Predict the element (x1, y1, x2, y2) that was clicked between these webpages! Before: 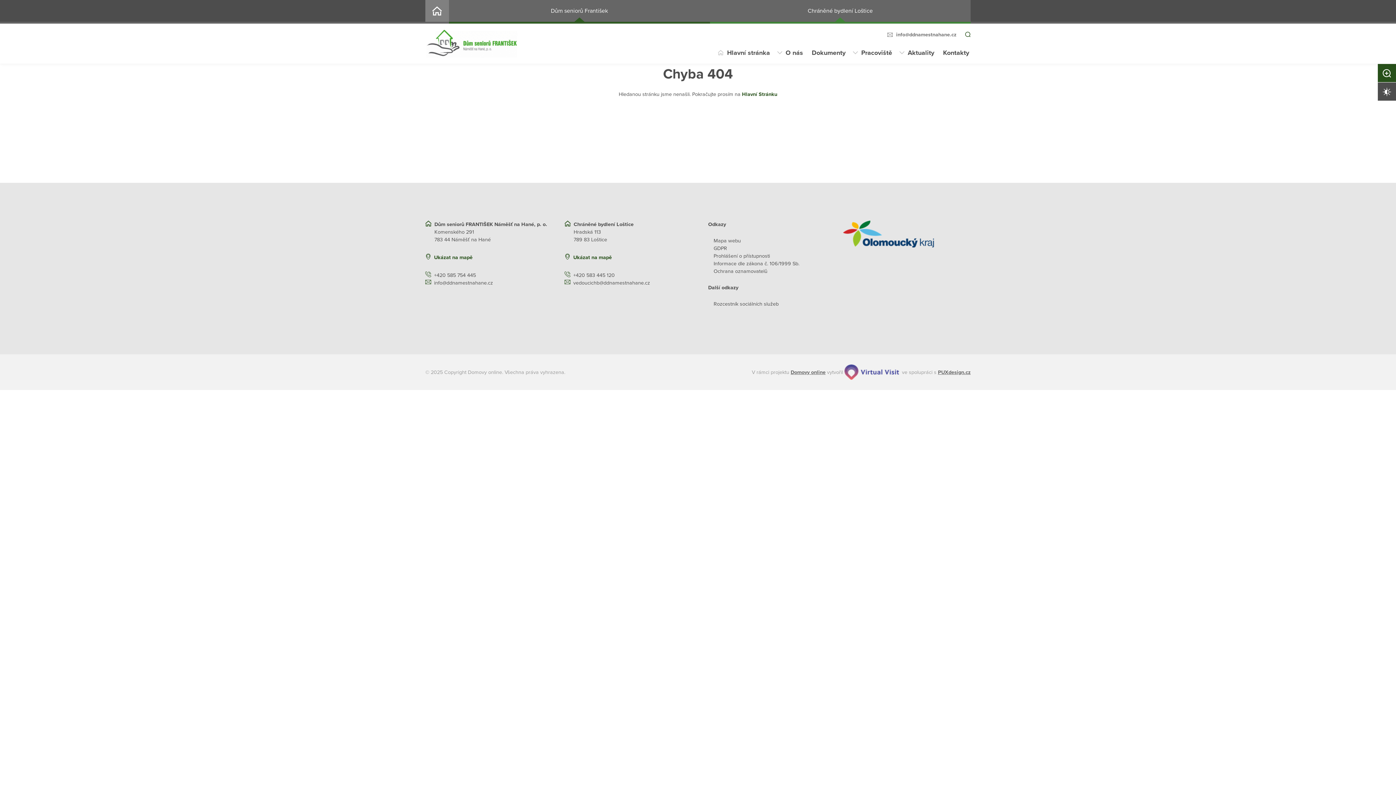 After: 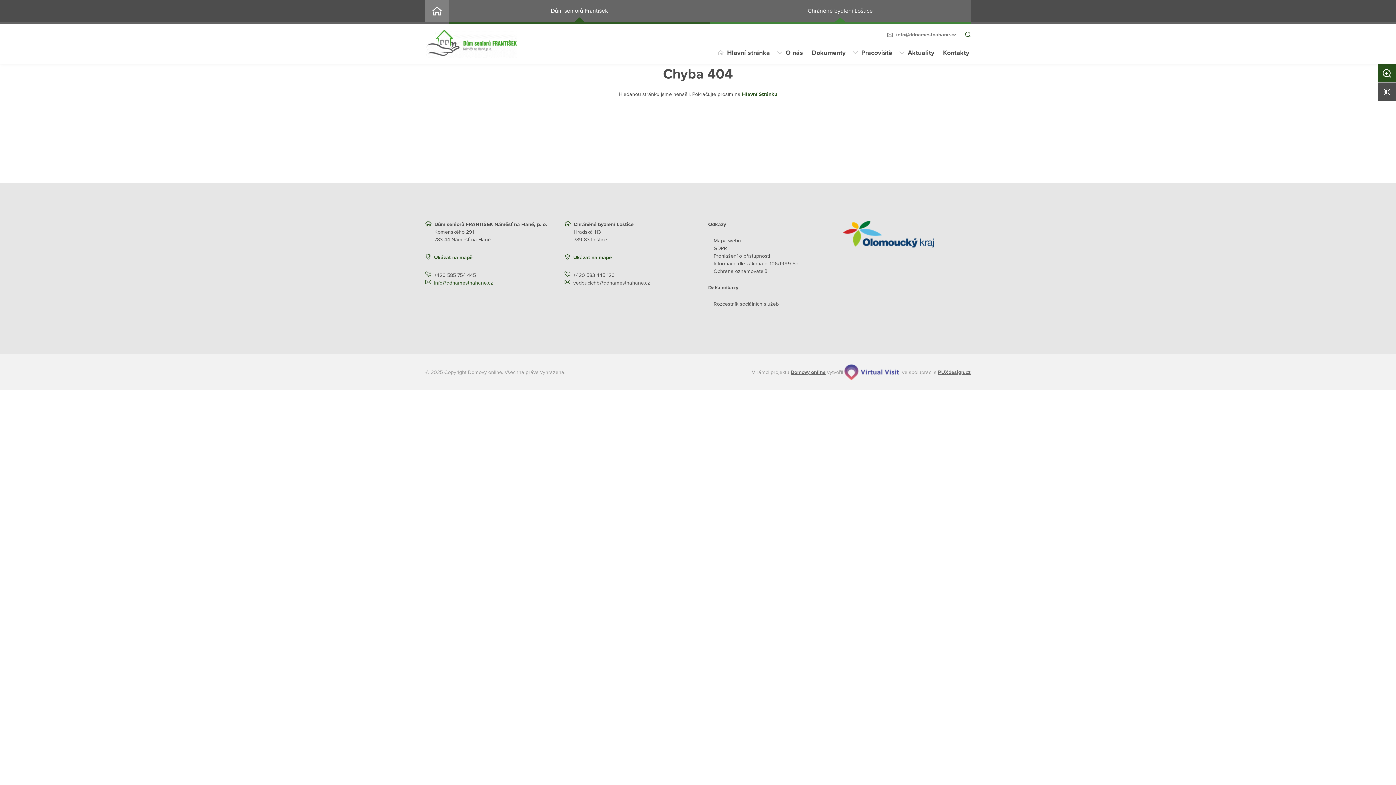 Action: bbox: (425, 279, 541, 286) label: info@ddnamestnahane.cz